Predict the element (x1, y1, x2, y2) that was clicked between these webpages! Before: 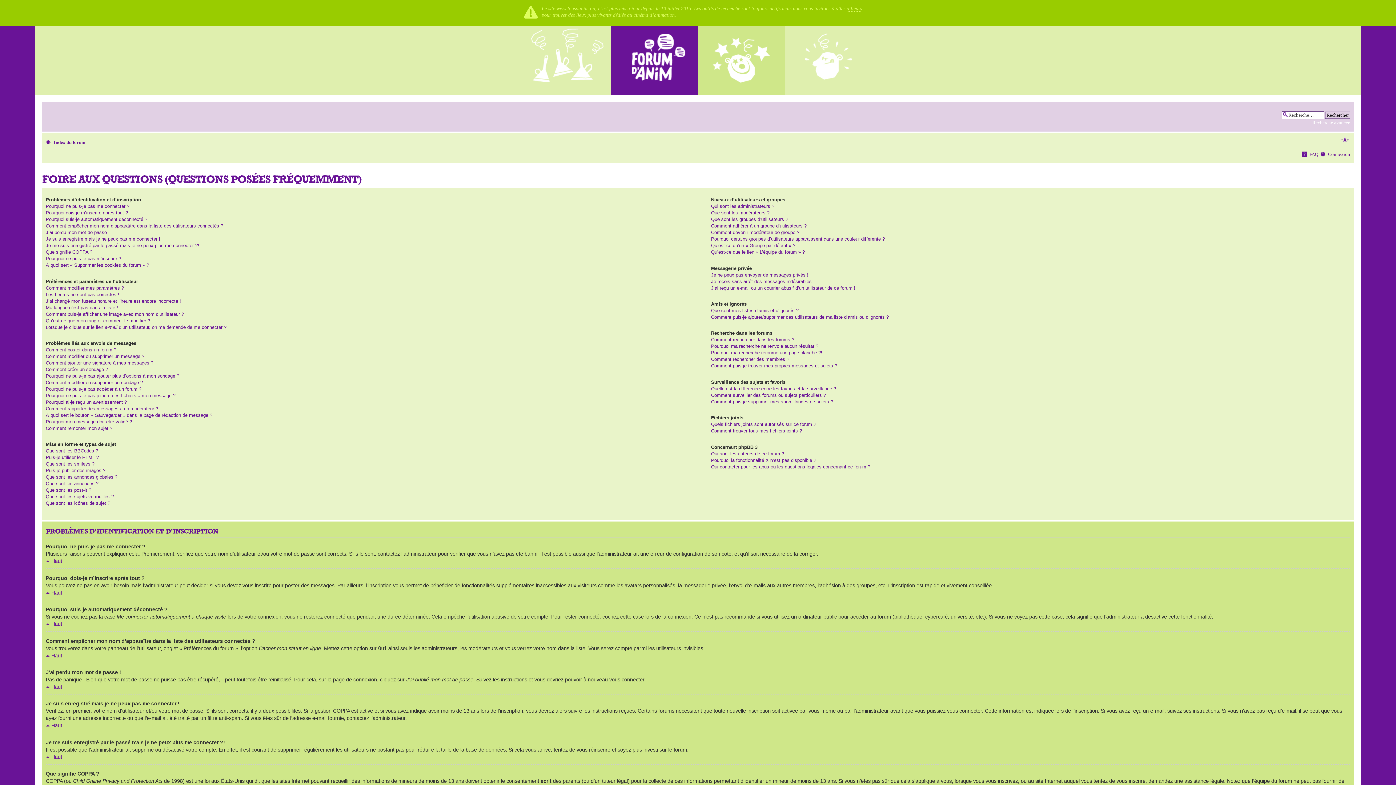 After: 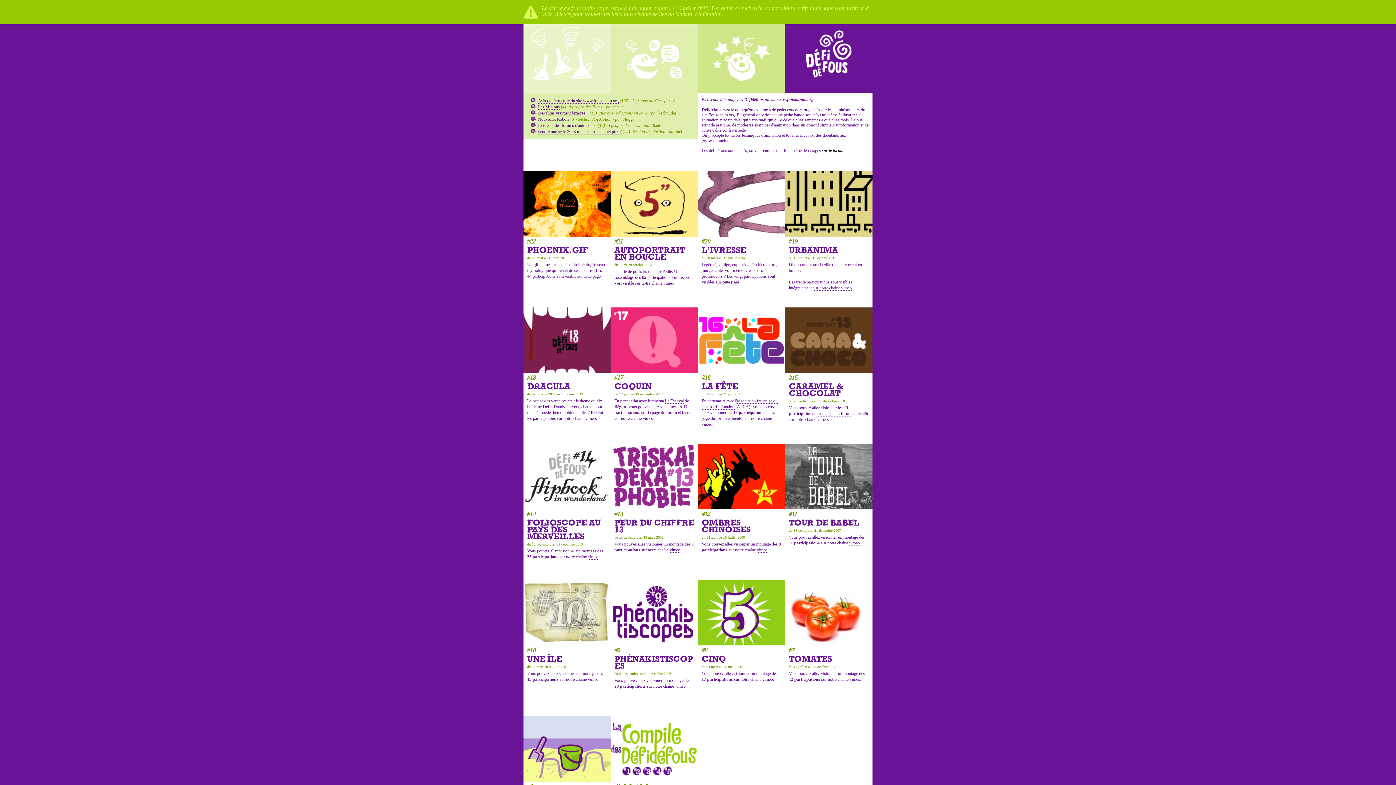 Action: bbox: (785, 25, 872, 94)